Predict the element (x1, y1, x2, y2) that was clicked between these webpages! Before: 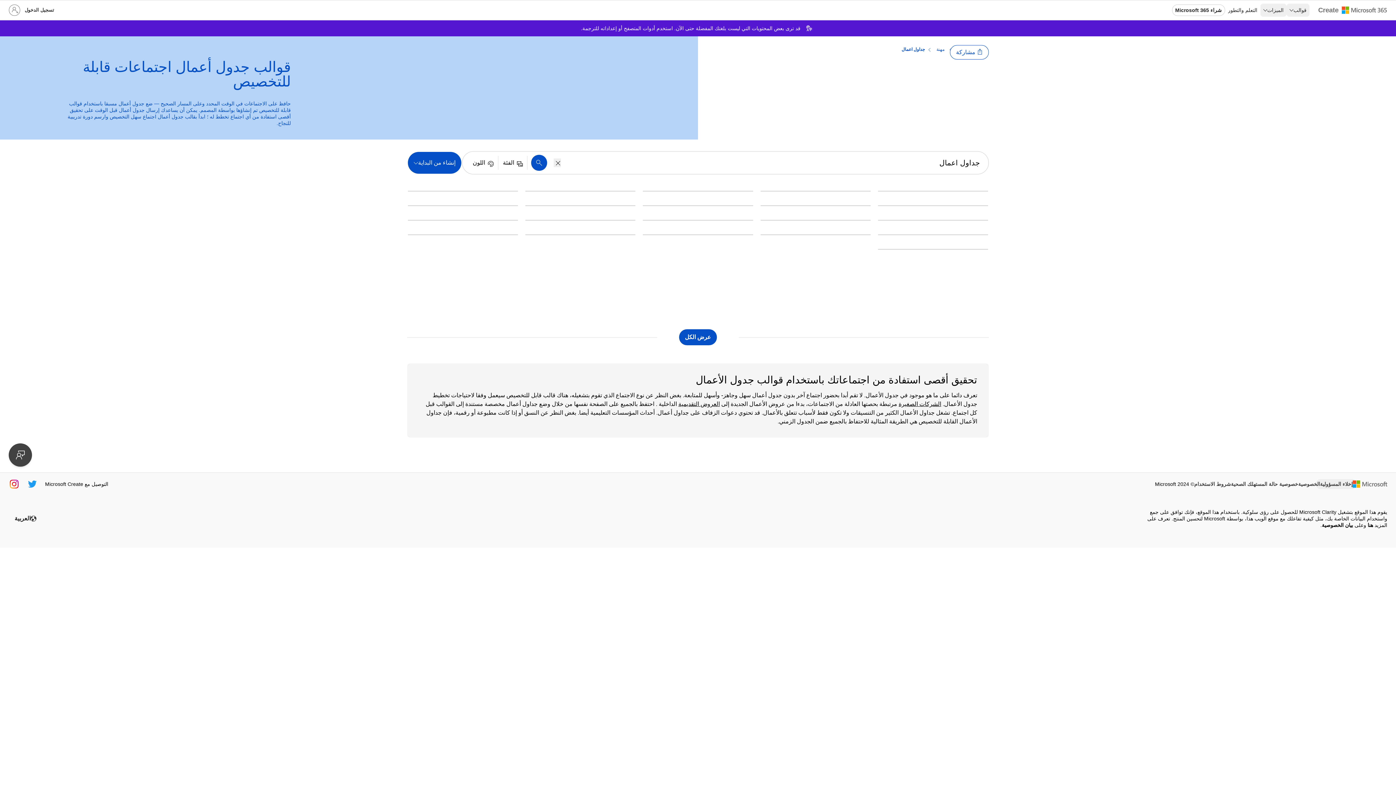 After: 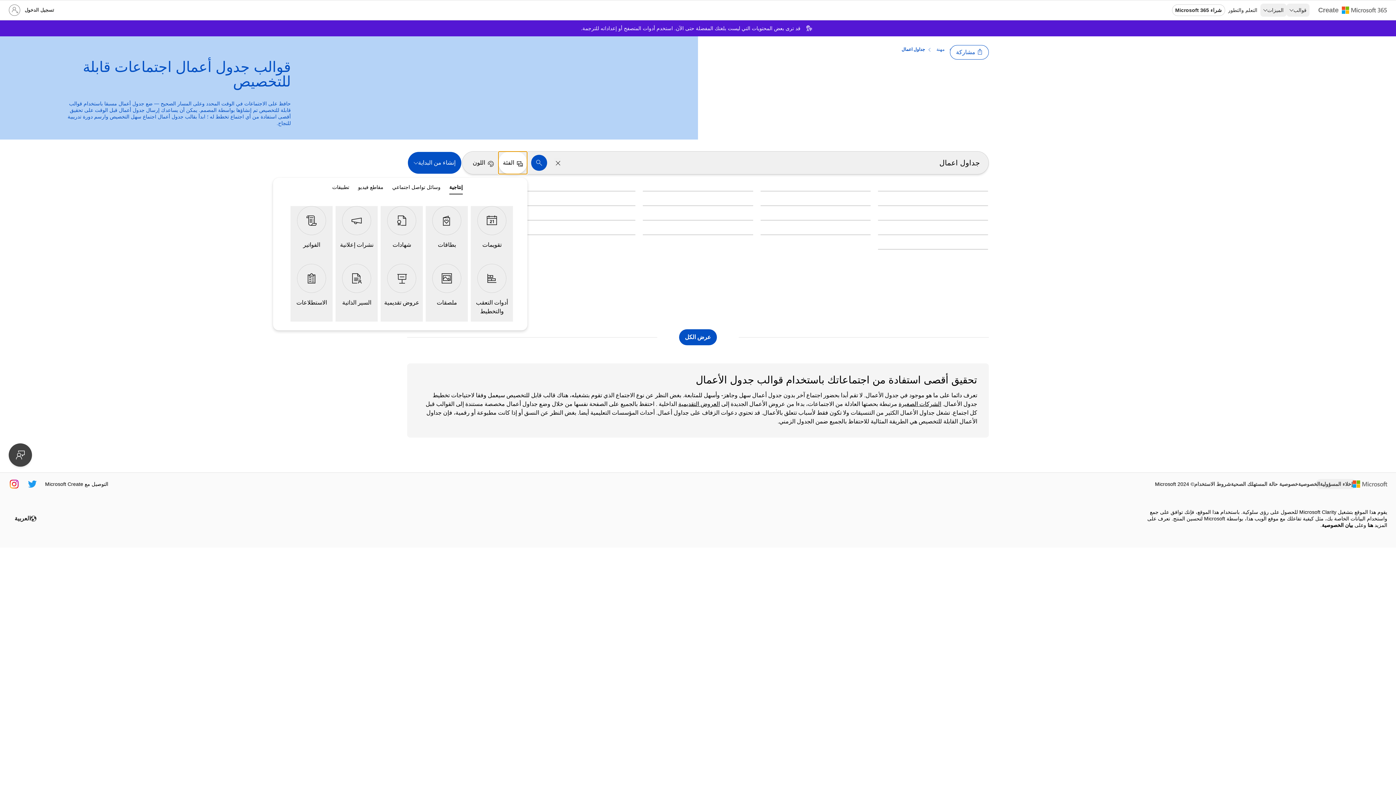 Action: bbox: (498, 151, 527, 174) label: الفئة